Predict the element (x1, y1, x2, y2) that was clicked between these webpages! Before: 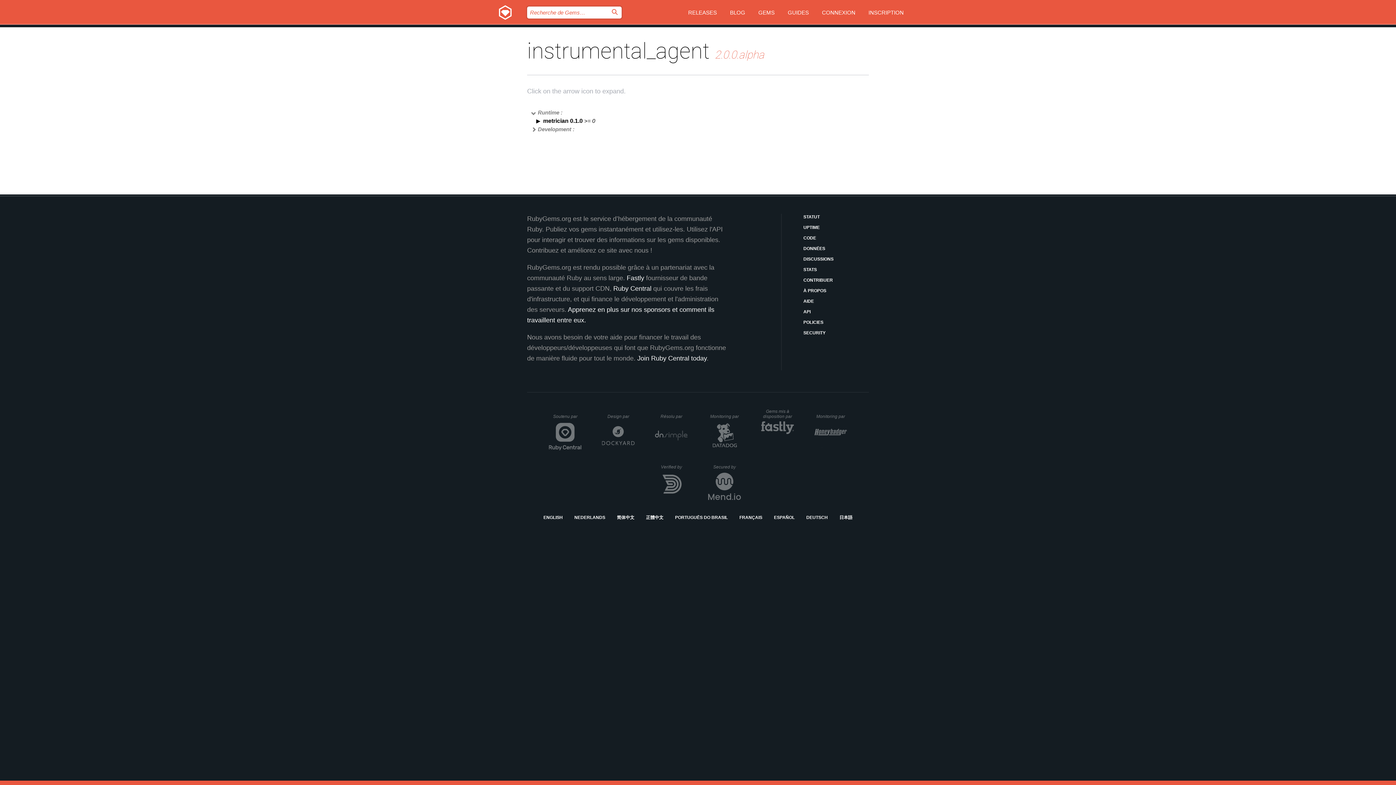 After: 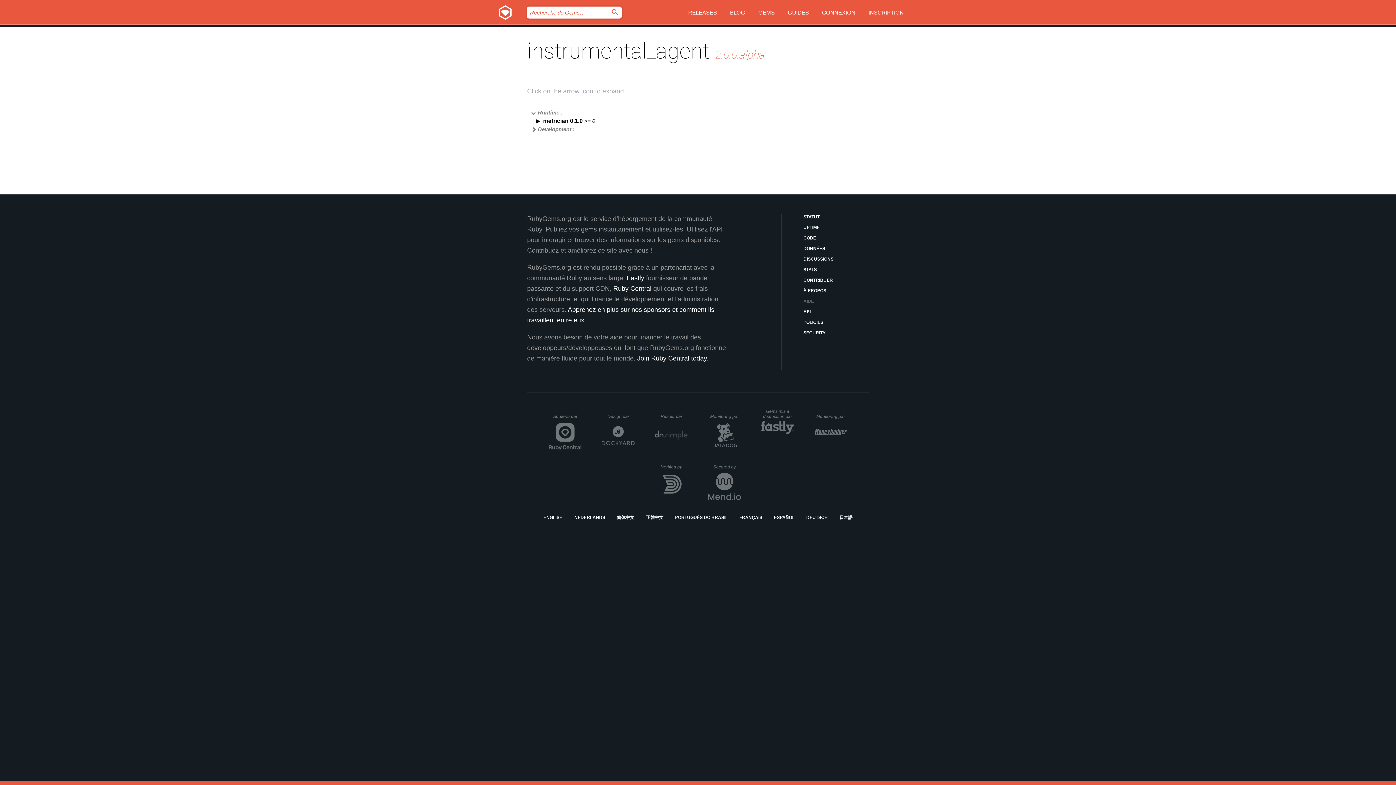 Action: bbox: (803, 298, 869, 305) label: AIDE